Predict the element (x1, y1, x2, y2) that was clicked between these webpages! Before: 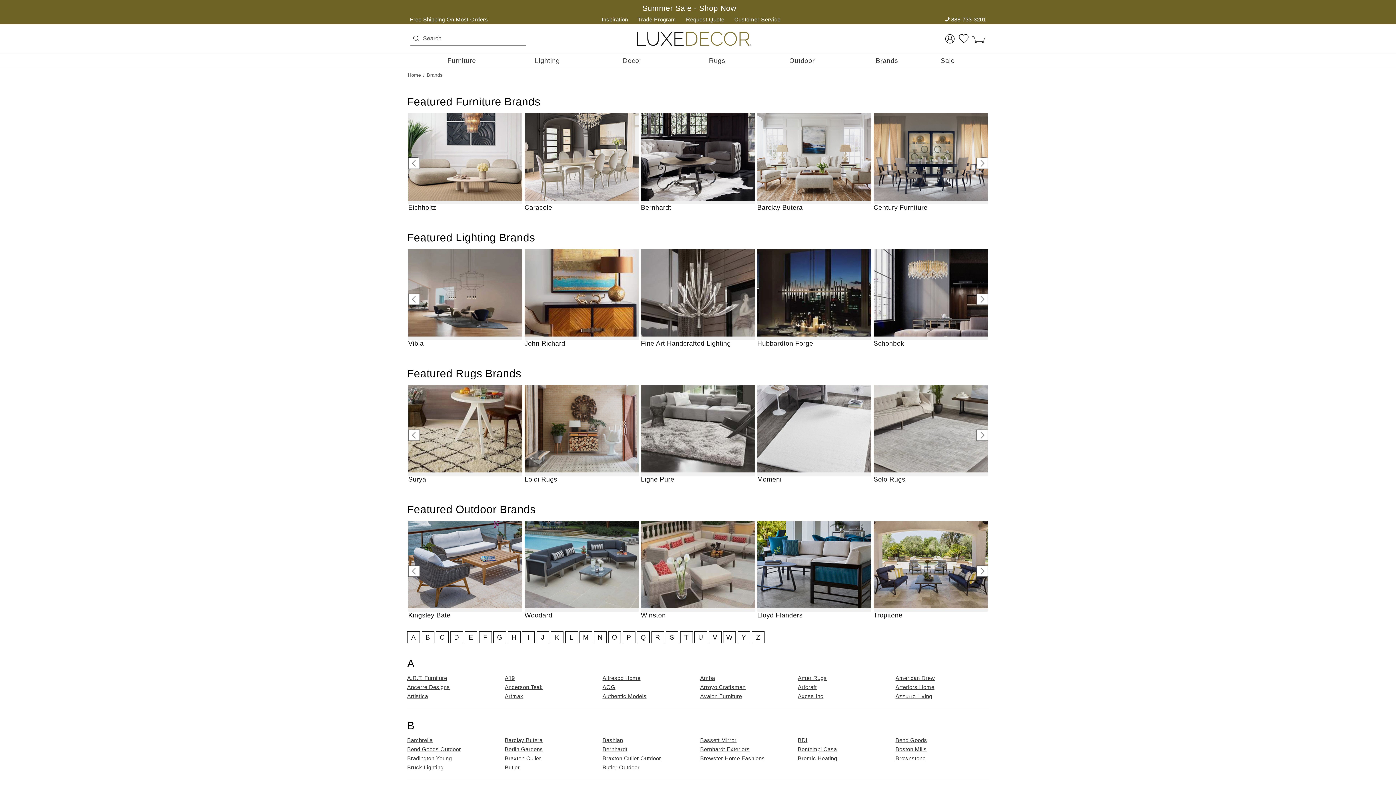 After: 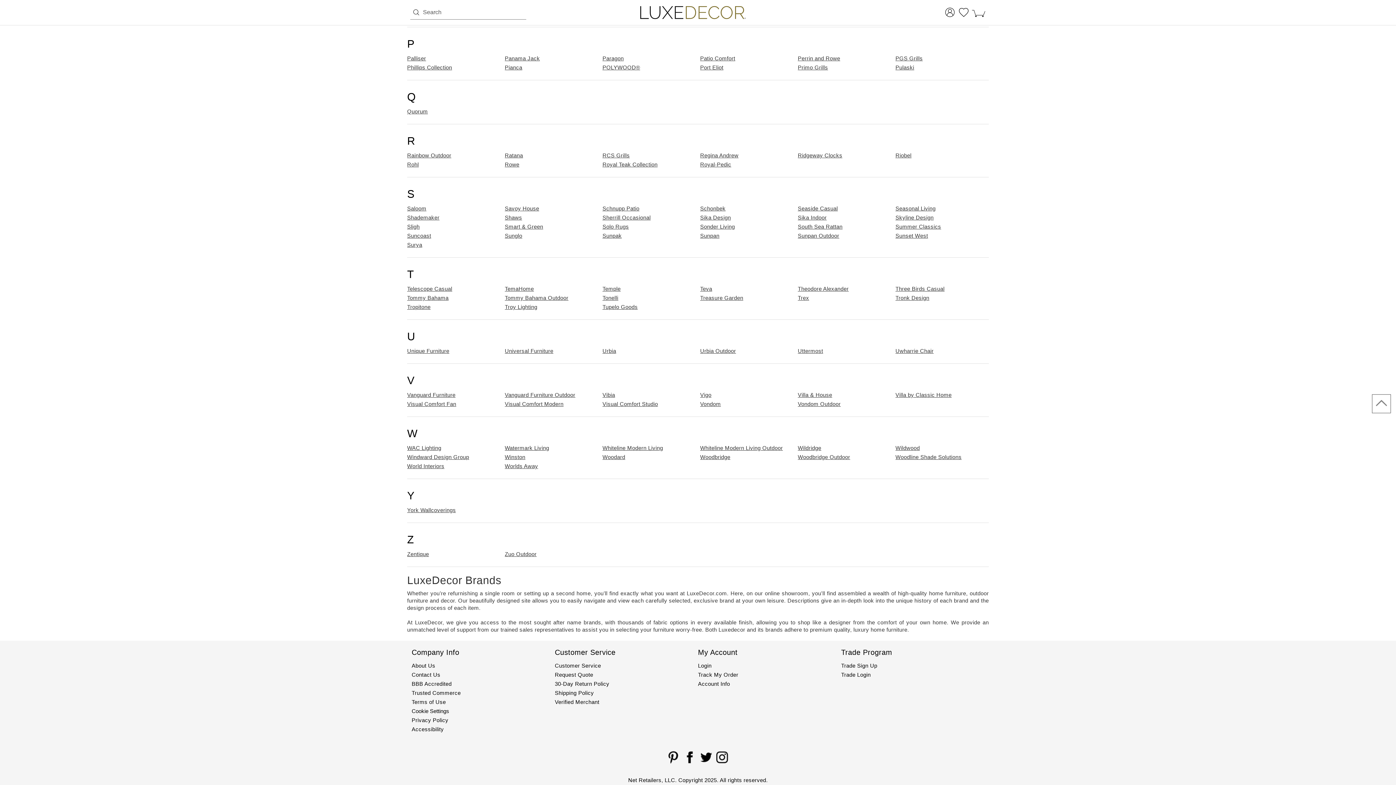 Action: label: R bbox: (651, 631, 664, 643)